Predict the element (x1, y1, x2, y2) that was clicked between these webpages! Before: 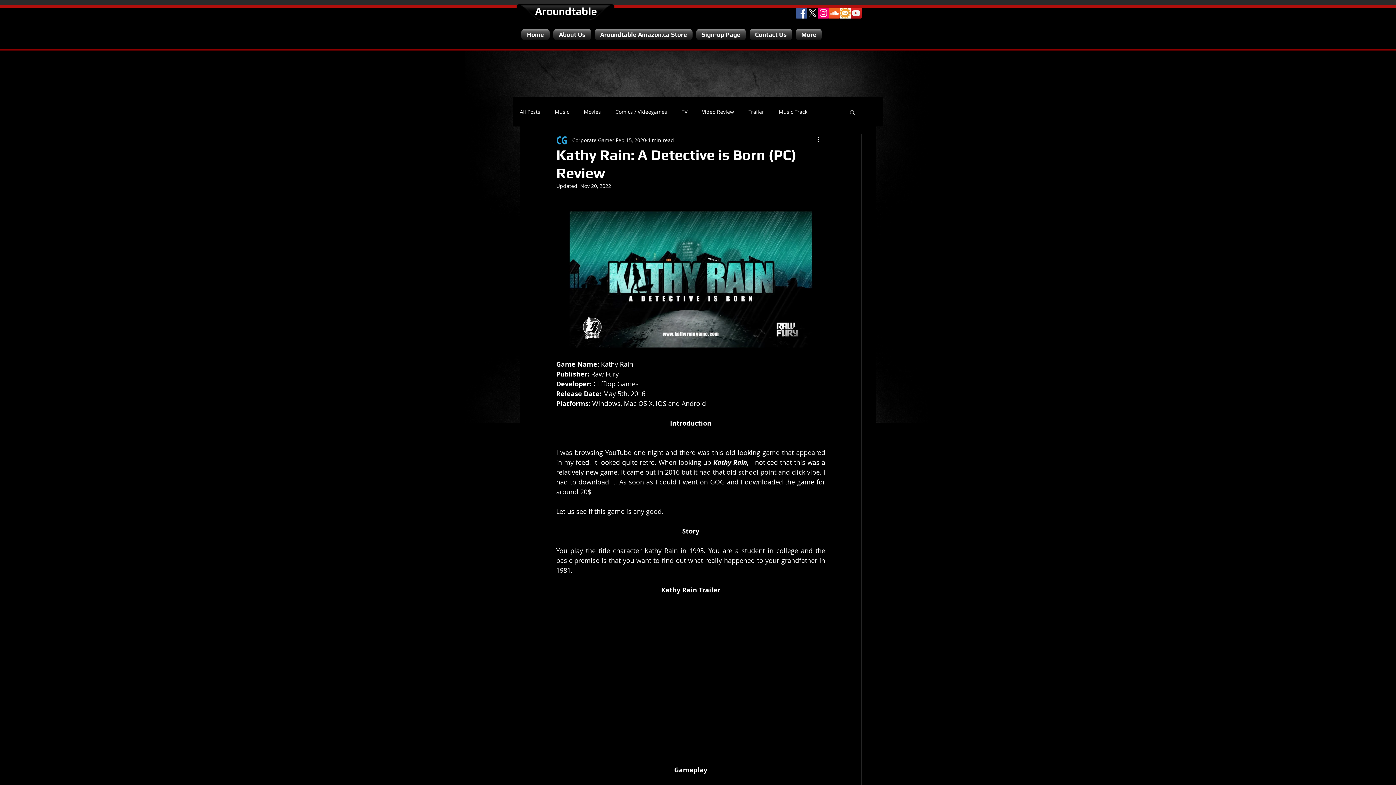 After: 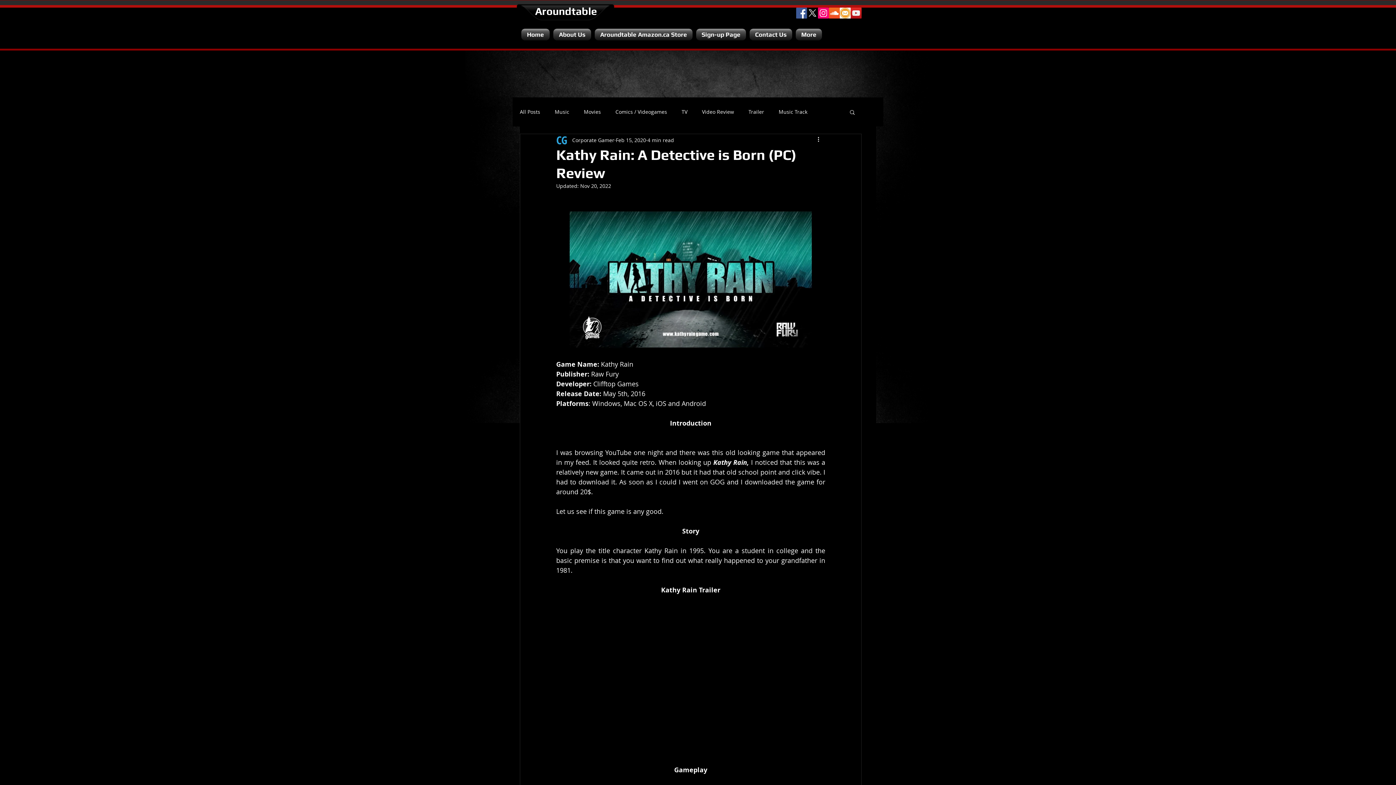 Action: label: Email bbox: (840, 7, 850, 18)